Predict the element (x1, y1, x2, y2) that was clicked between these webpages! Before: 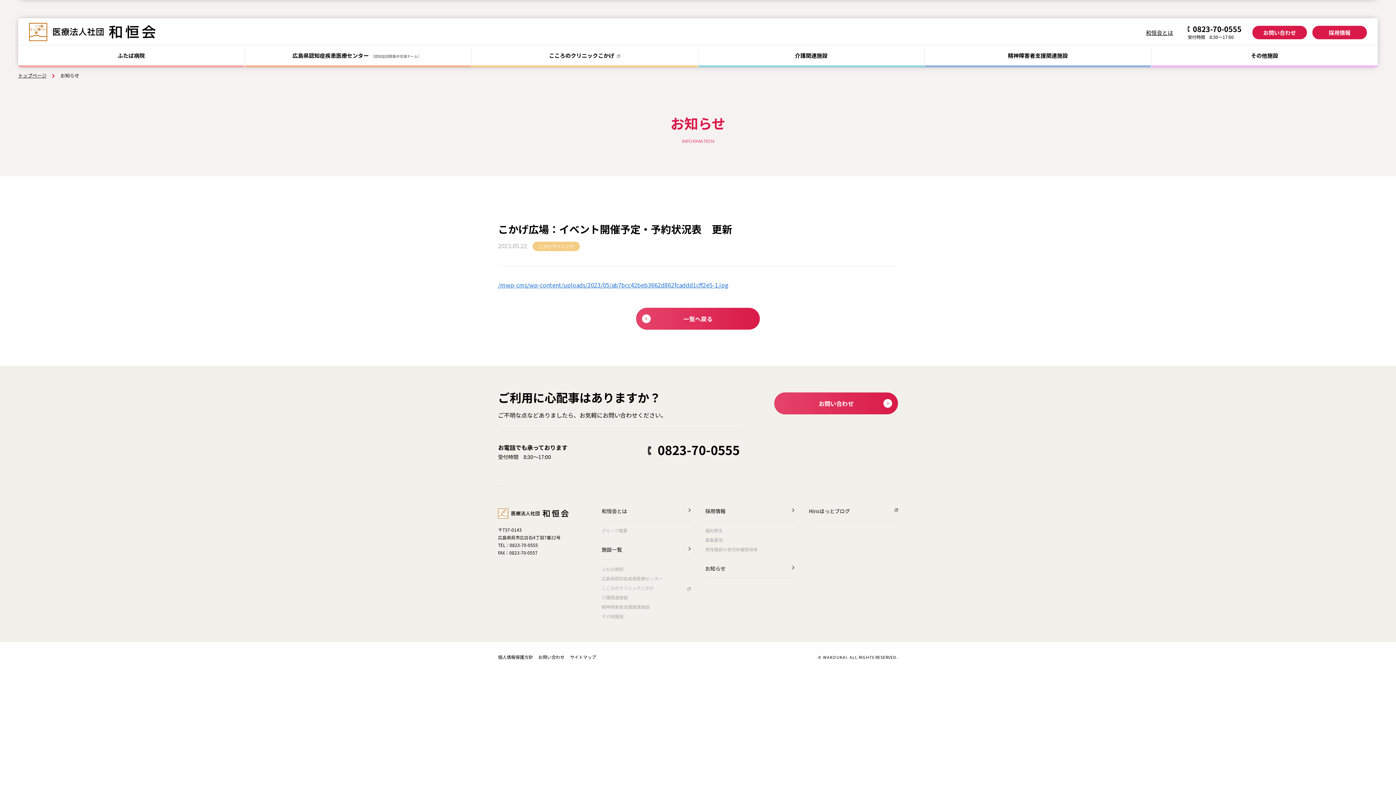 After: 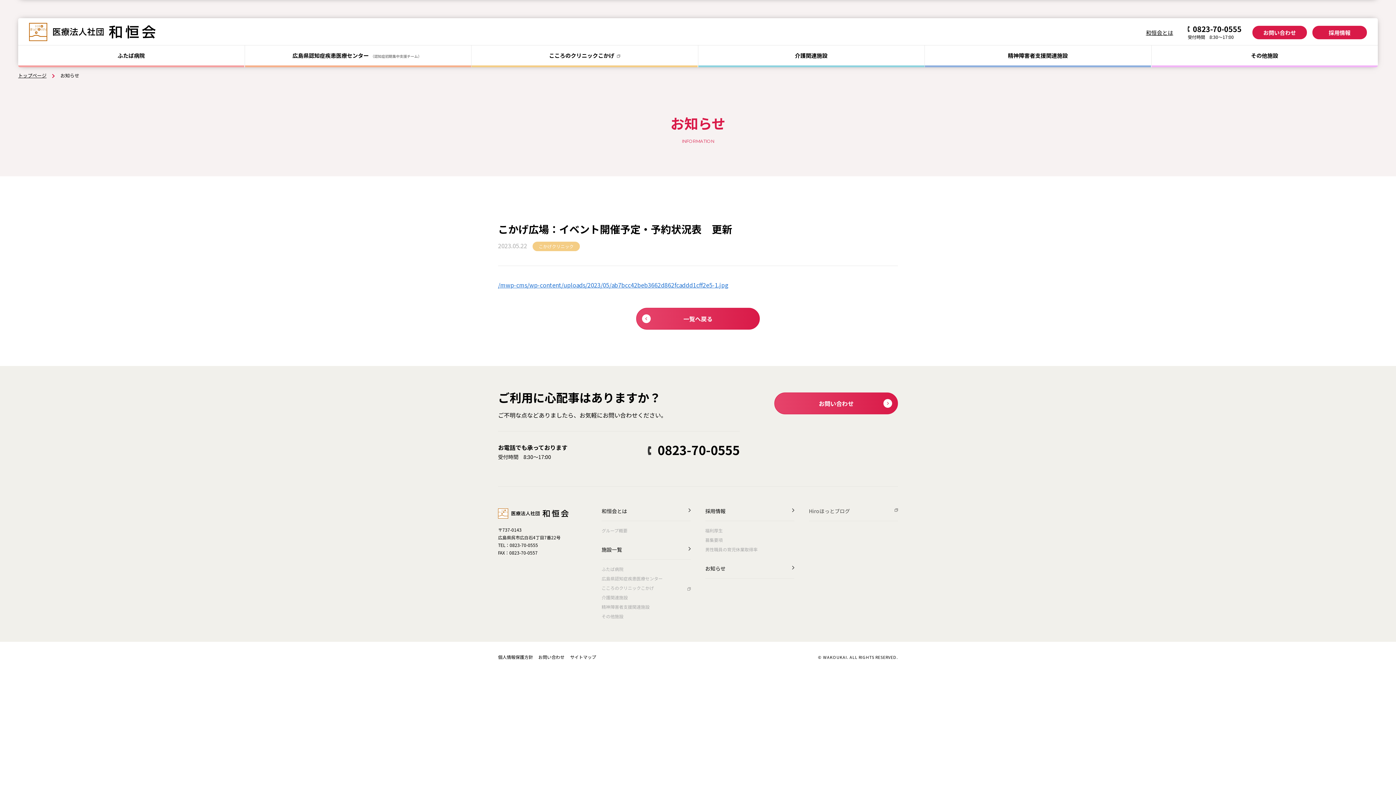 Action: label: Hiroほっとブログ bbox: (809, 508, 898, 521)